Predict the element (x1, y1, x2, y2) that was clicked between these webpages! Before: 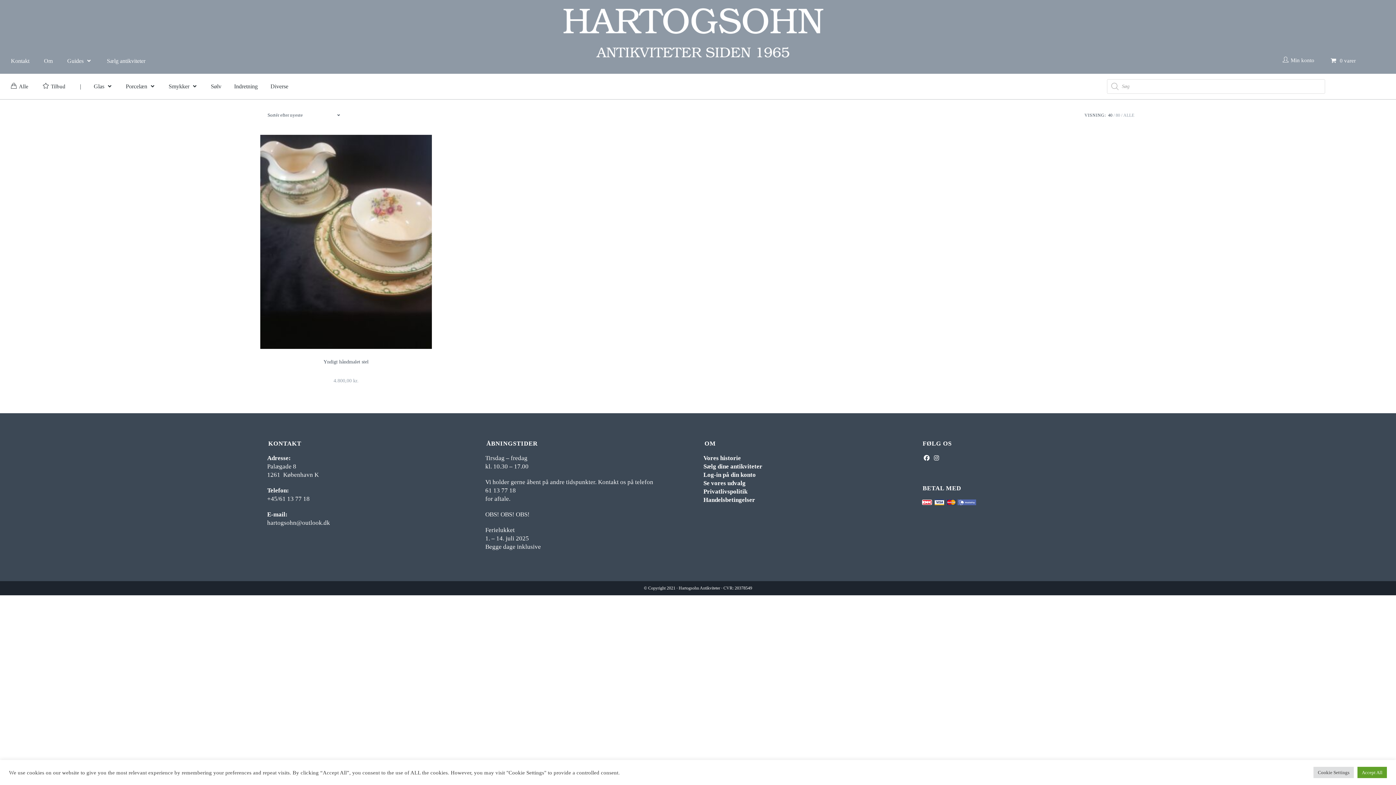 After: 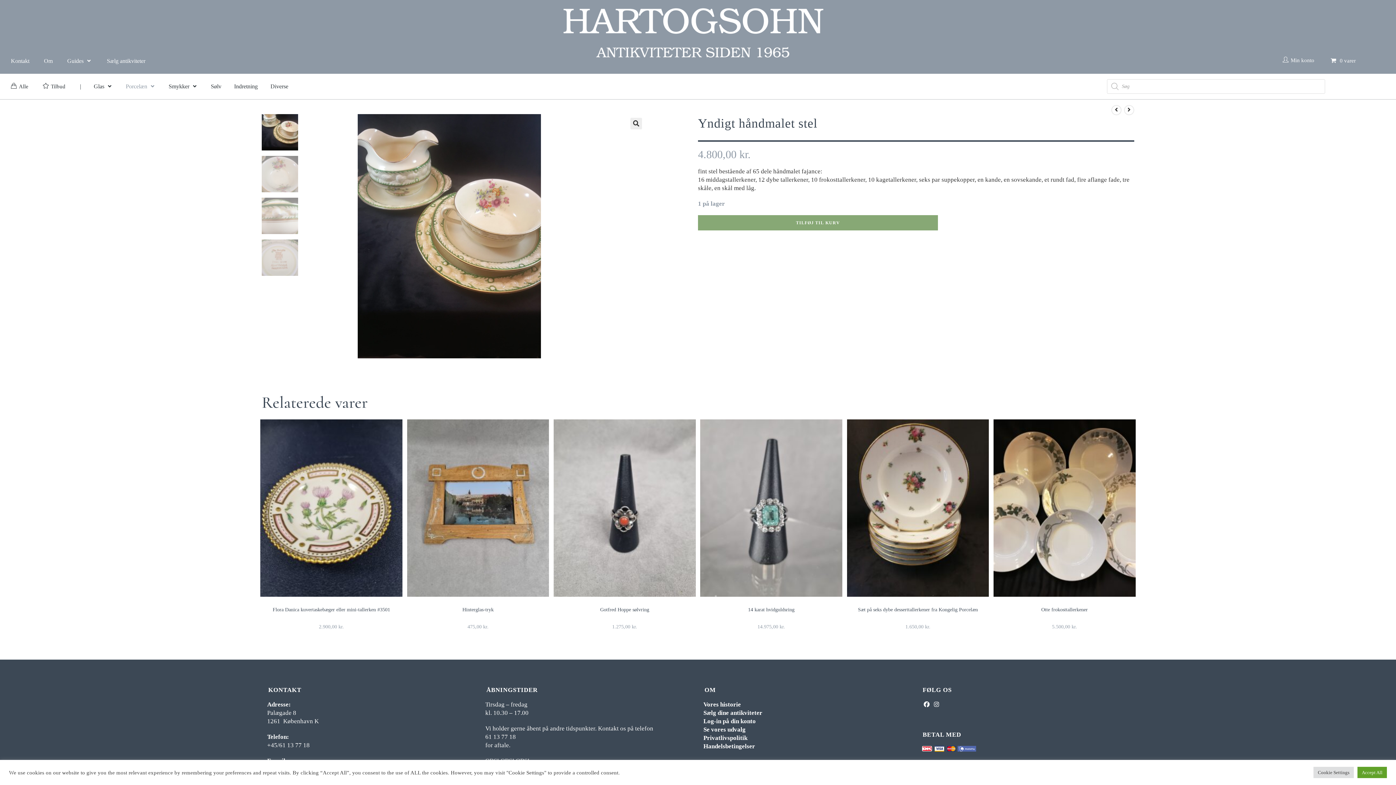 Action: bbox: (260, 237, 431, 244)